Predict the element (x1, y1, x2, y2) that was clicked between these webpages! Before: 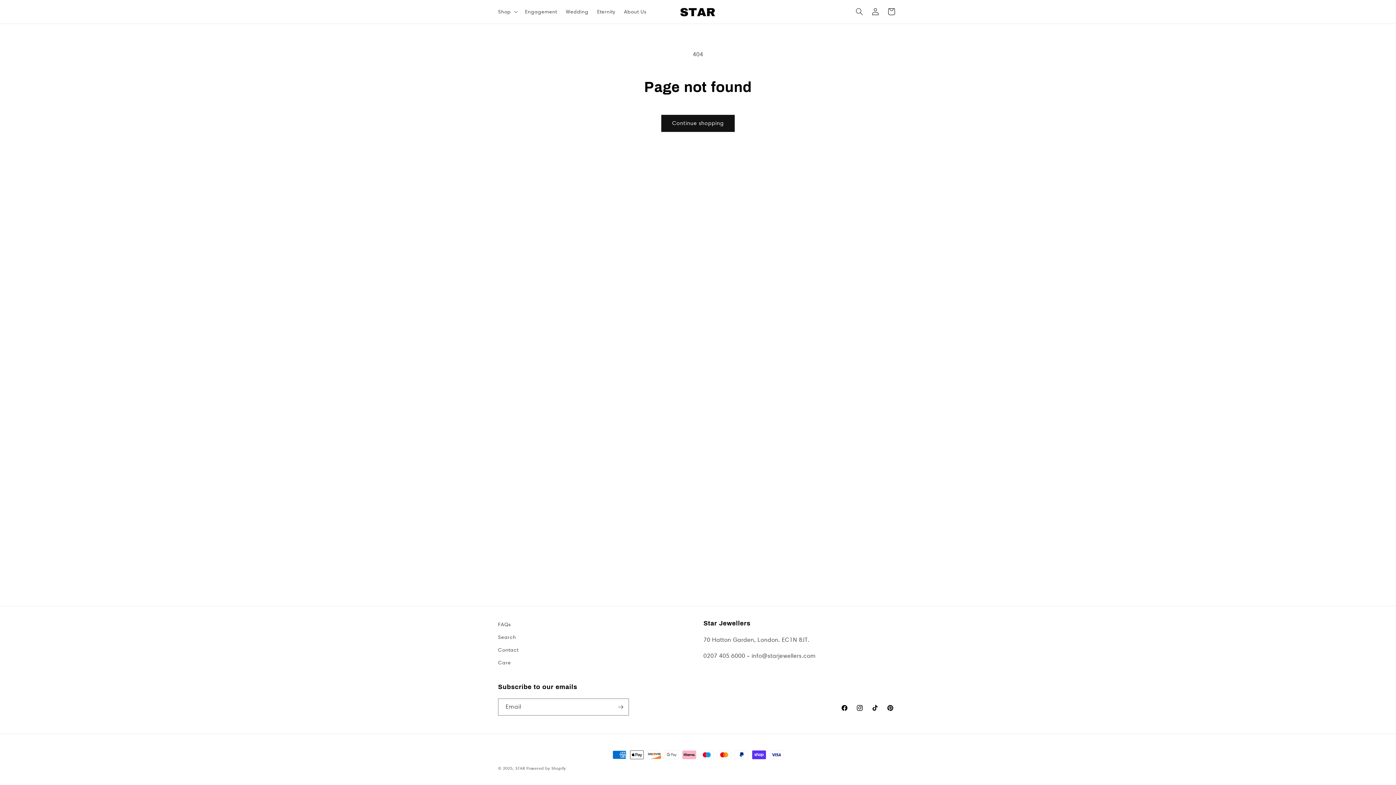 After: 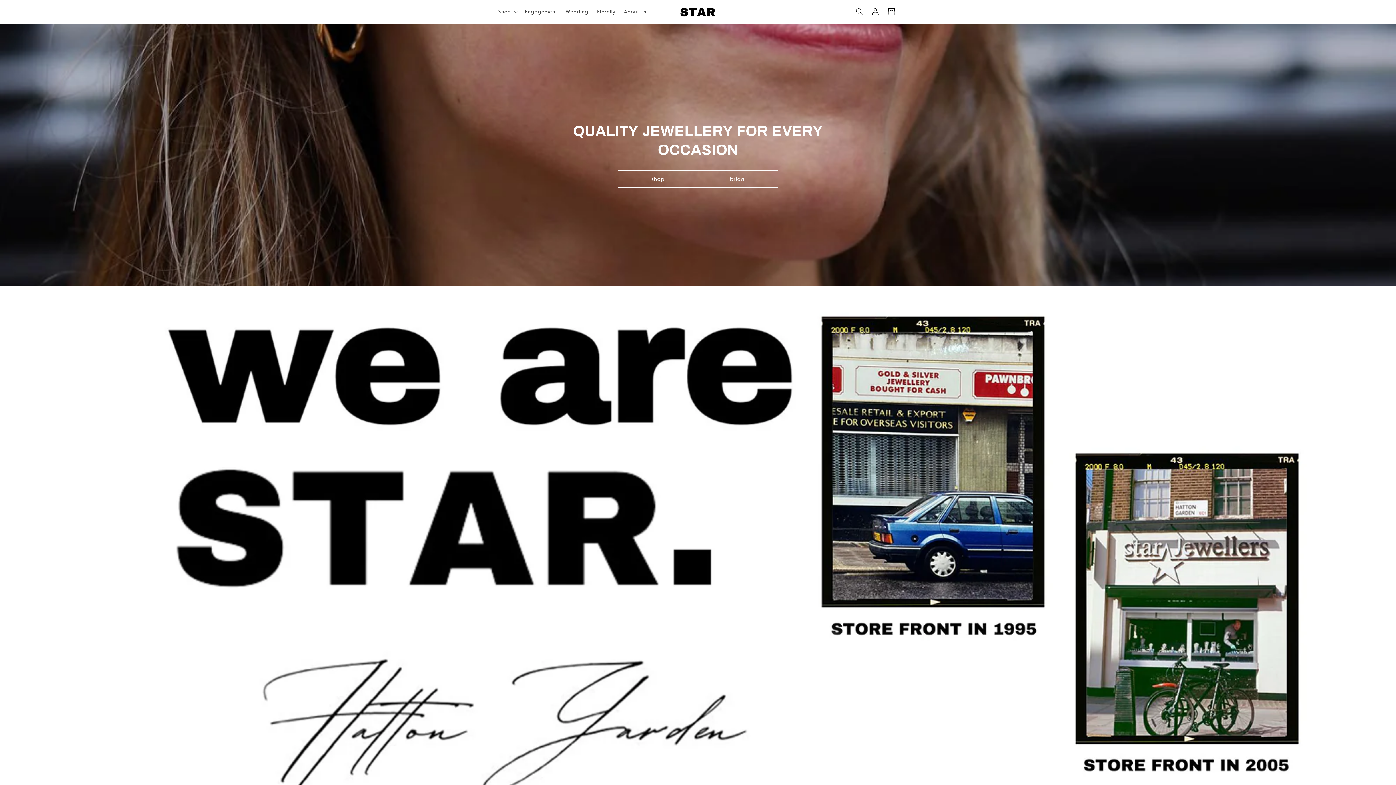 Action: bbox: (515, 766, 525, 771) label: STAR